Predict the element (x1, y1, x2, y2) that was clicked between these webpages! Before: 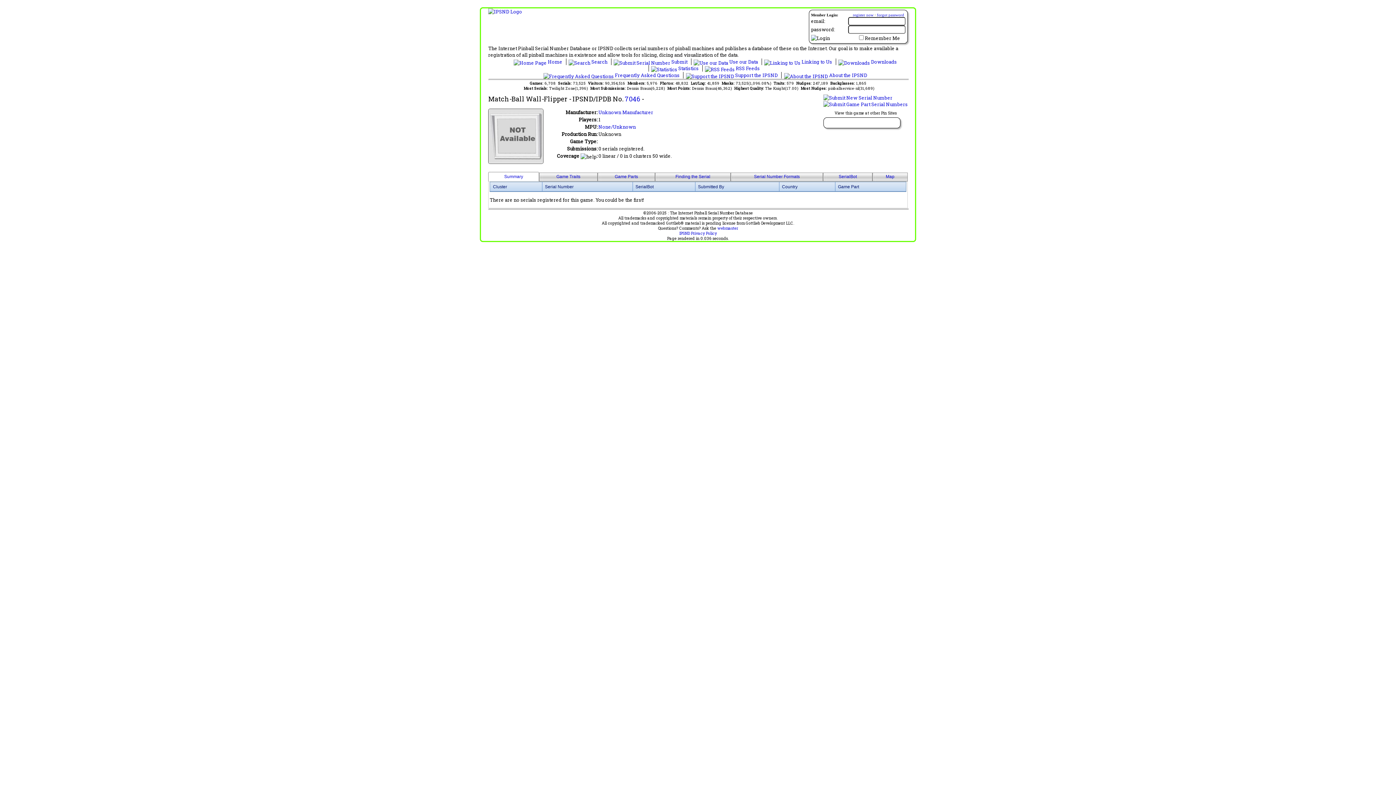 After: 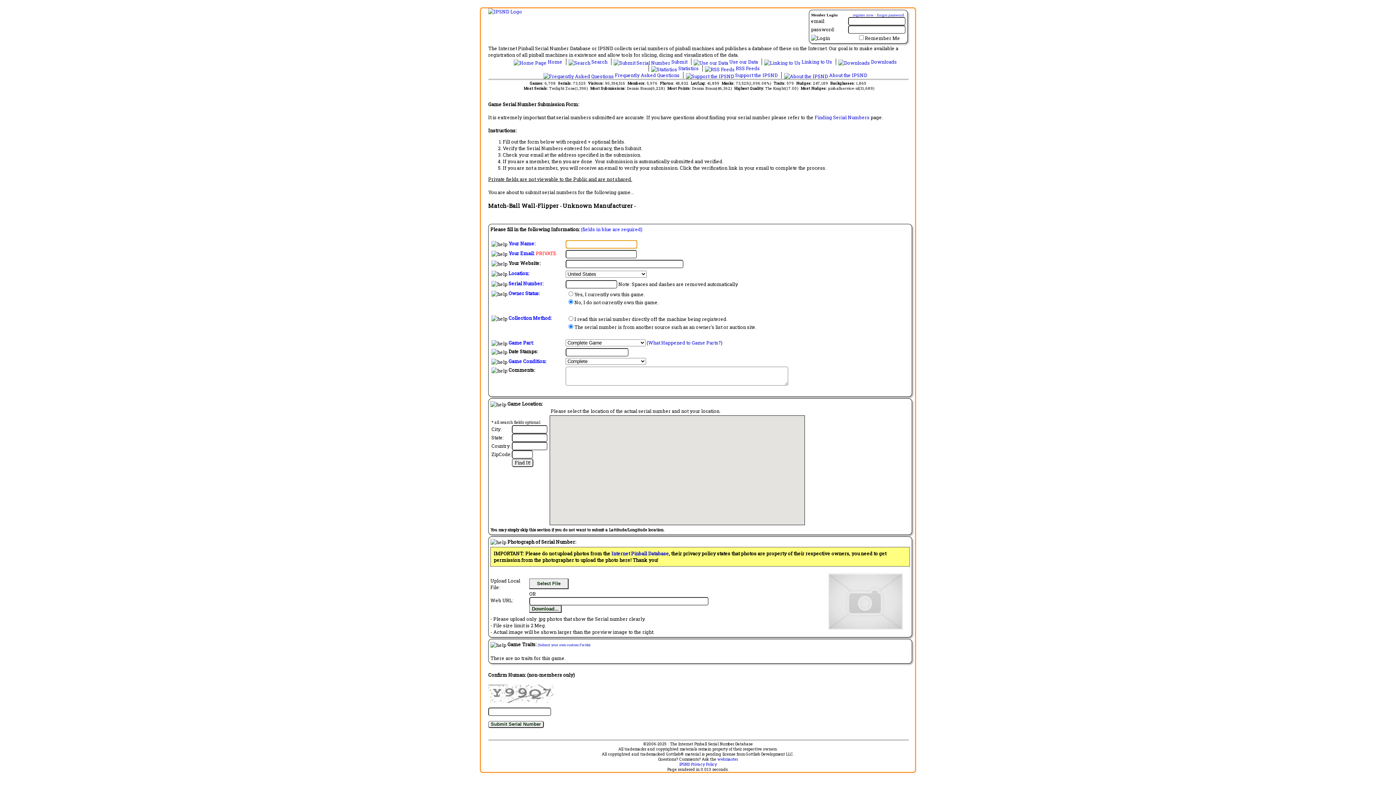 Action: bbox: (823, 94, 892, 101)